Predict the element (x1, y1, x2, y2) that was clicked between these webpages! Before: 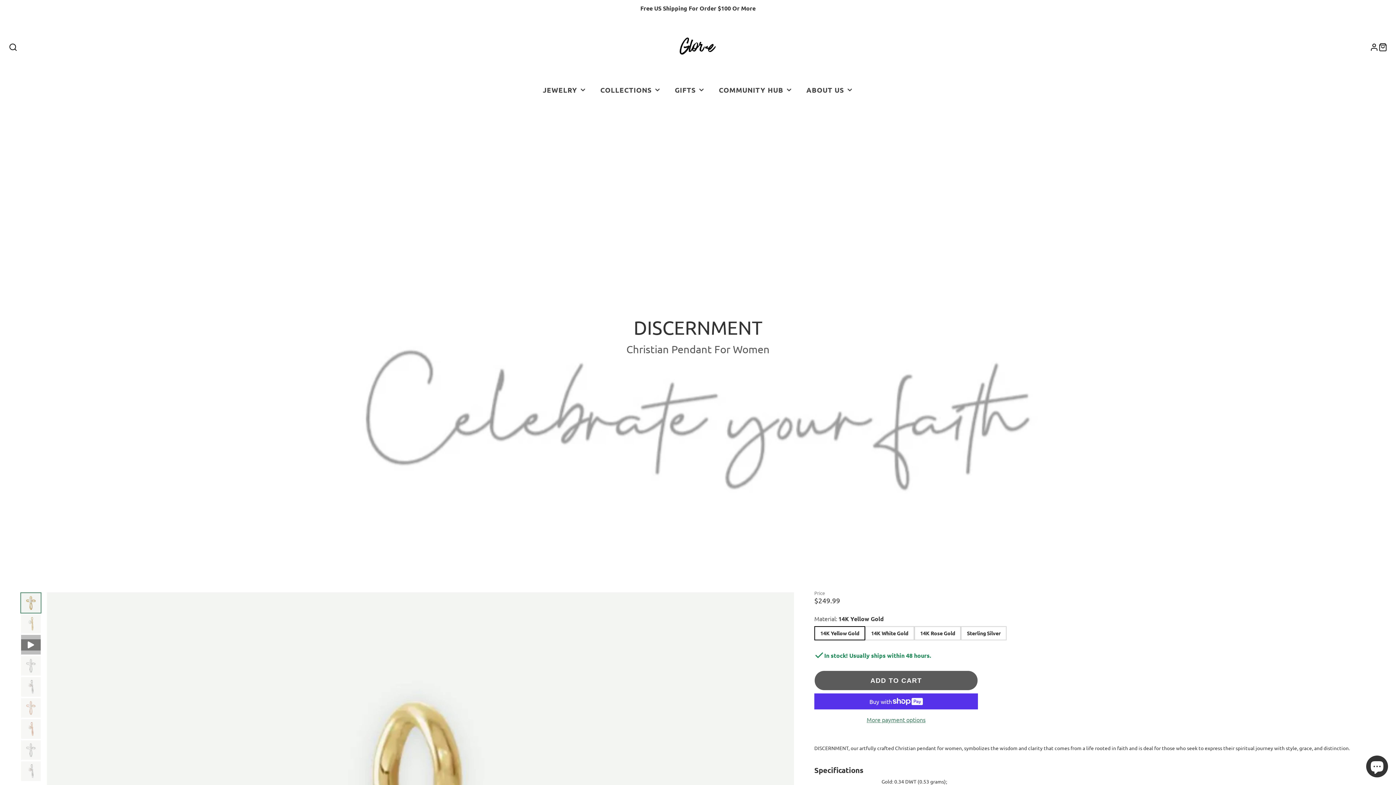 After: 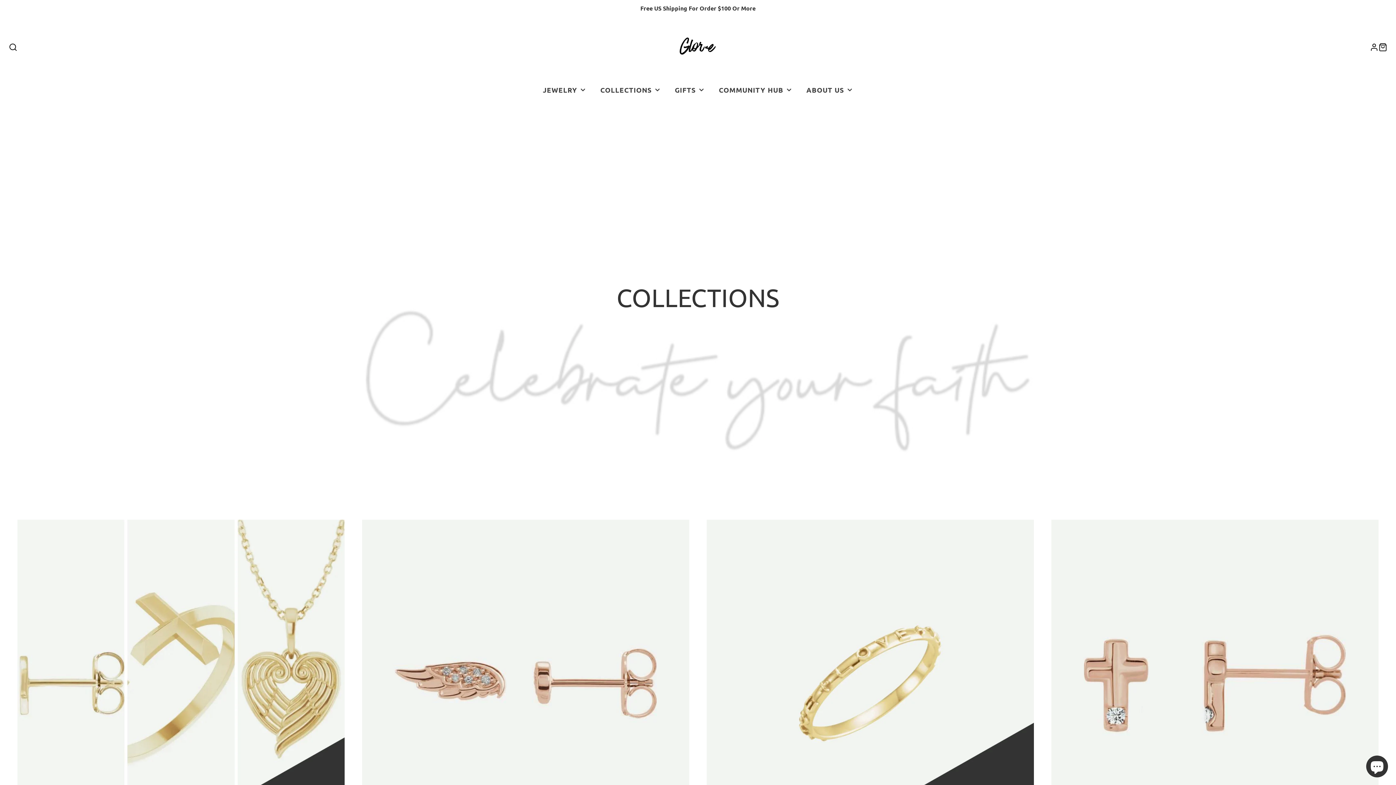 Action: bbox: (593, 79, 668, 100) label: COLLECTIONS